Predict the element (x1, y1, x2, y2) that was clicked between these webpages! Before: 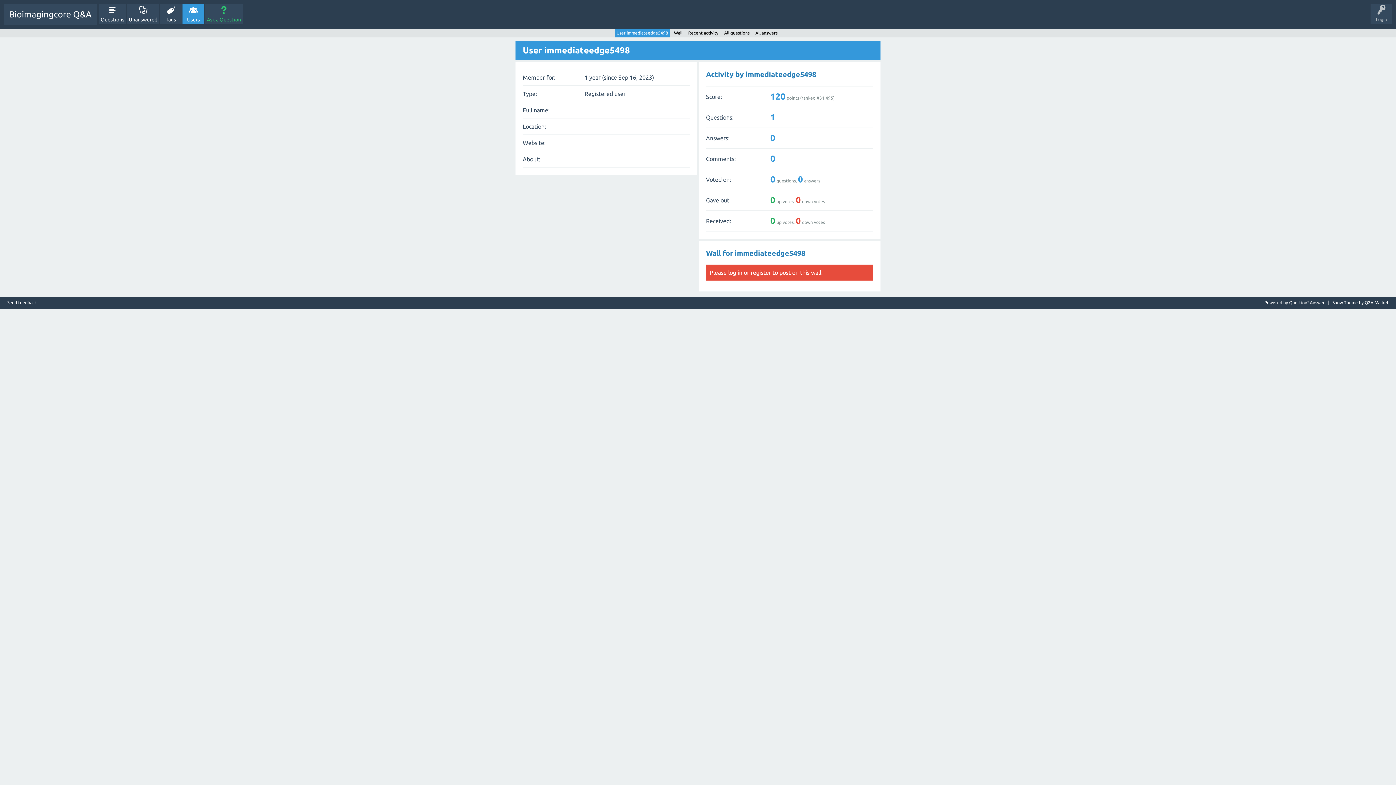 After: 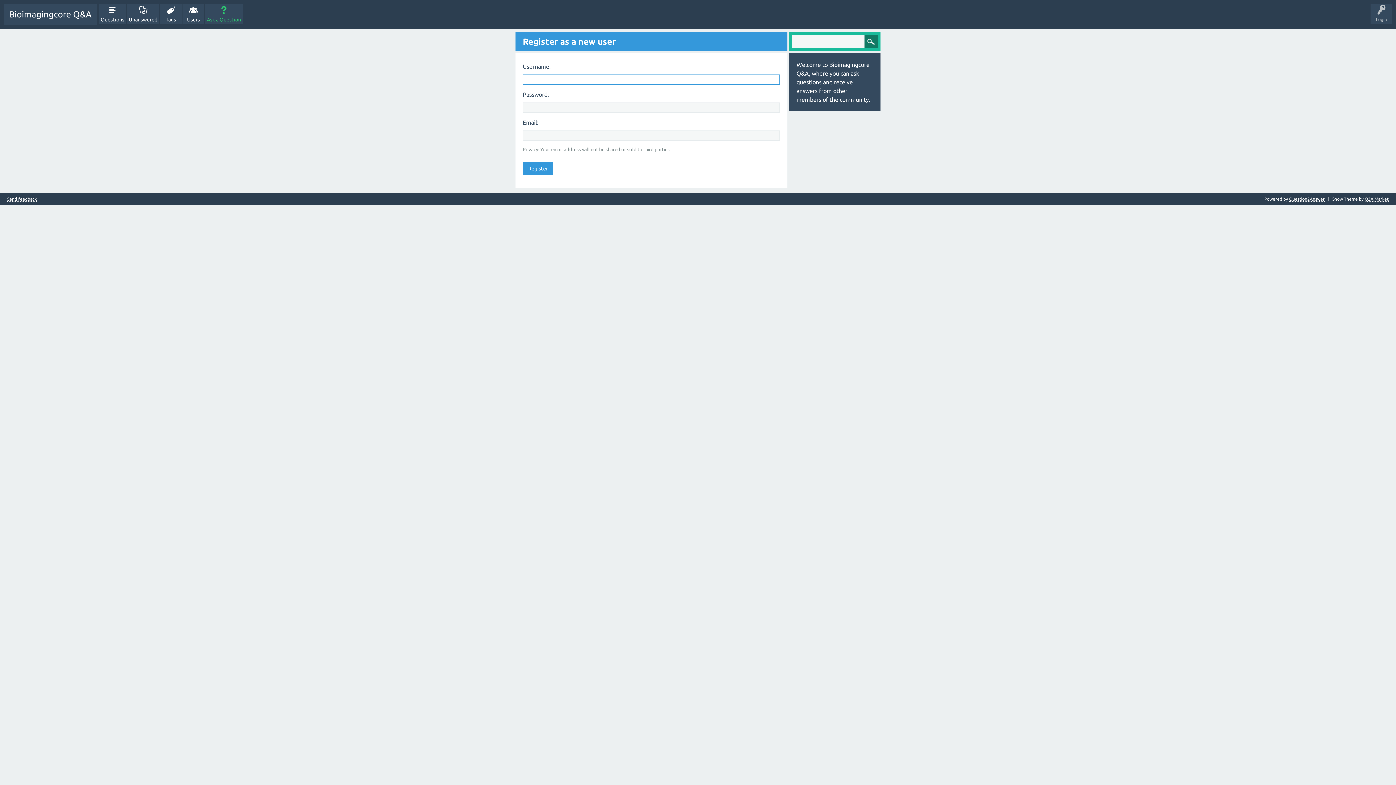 Action: bbox: (750, 269, 771, 276) label: register